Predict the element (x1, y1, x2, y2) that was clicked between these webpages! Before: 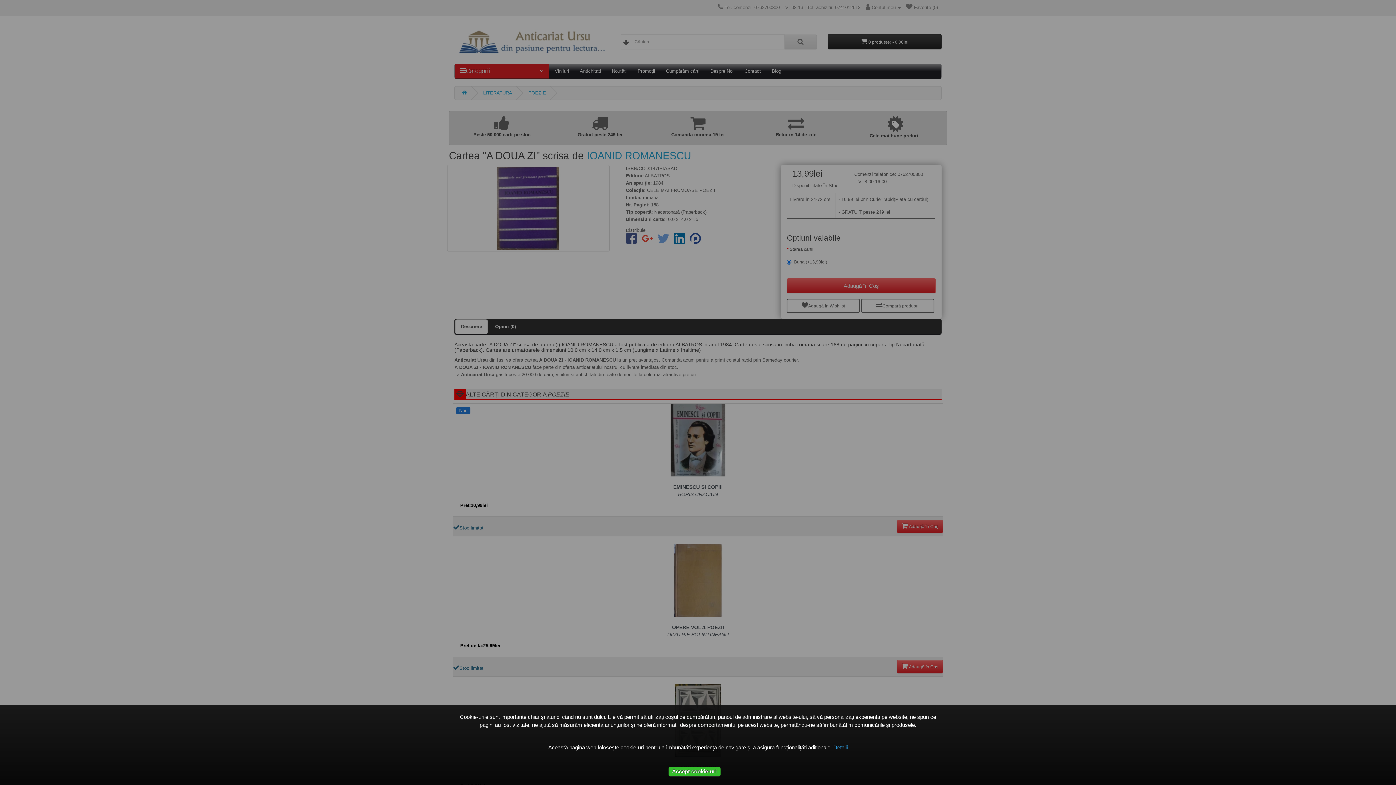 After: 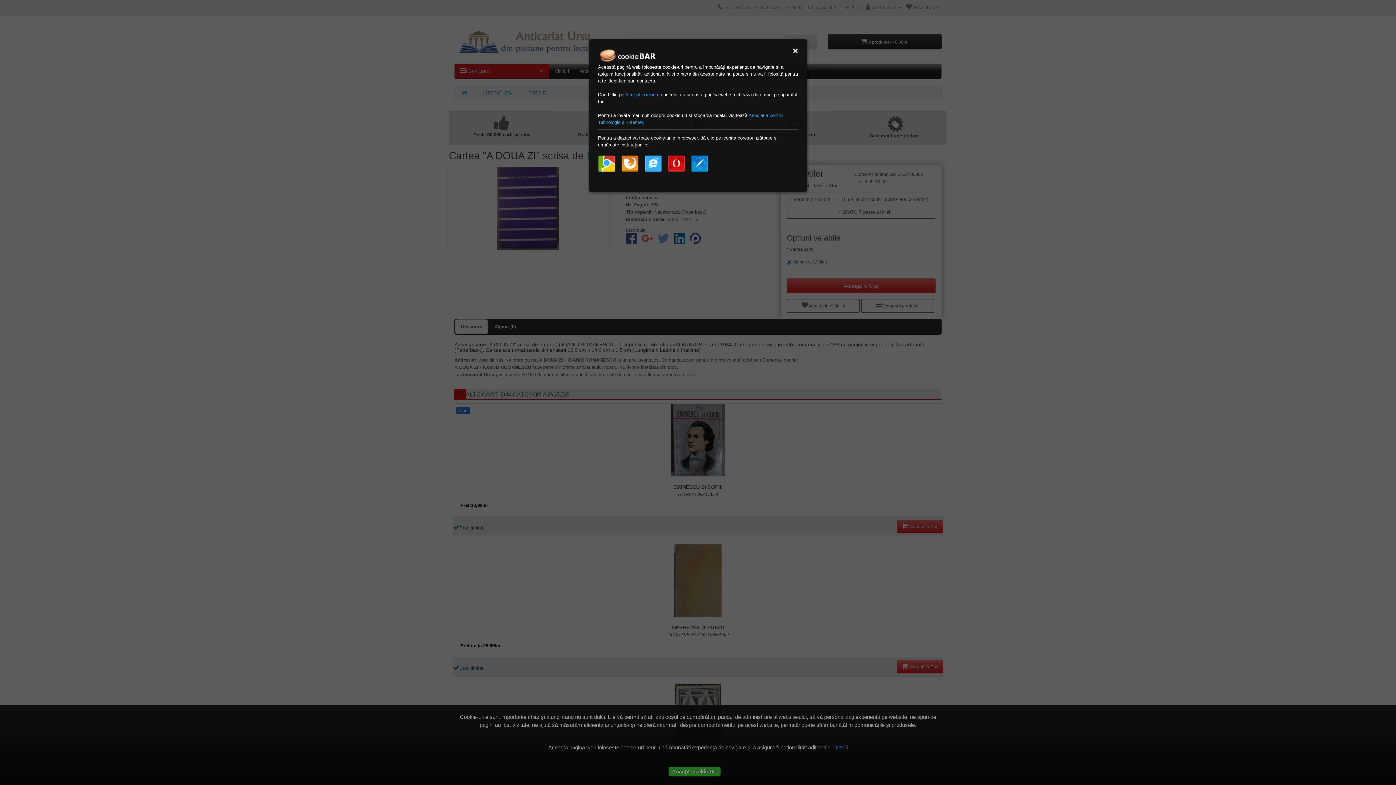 Action: label: Detalii bbox: (833, 744, 848, 750)